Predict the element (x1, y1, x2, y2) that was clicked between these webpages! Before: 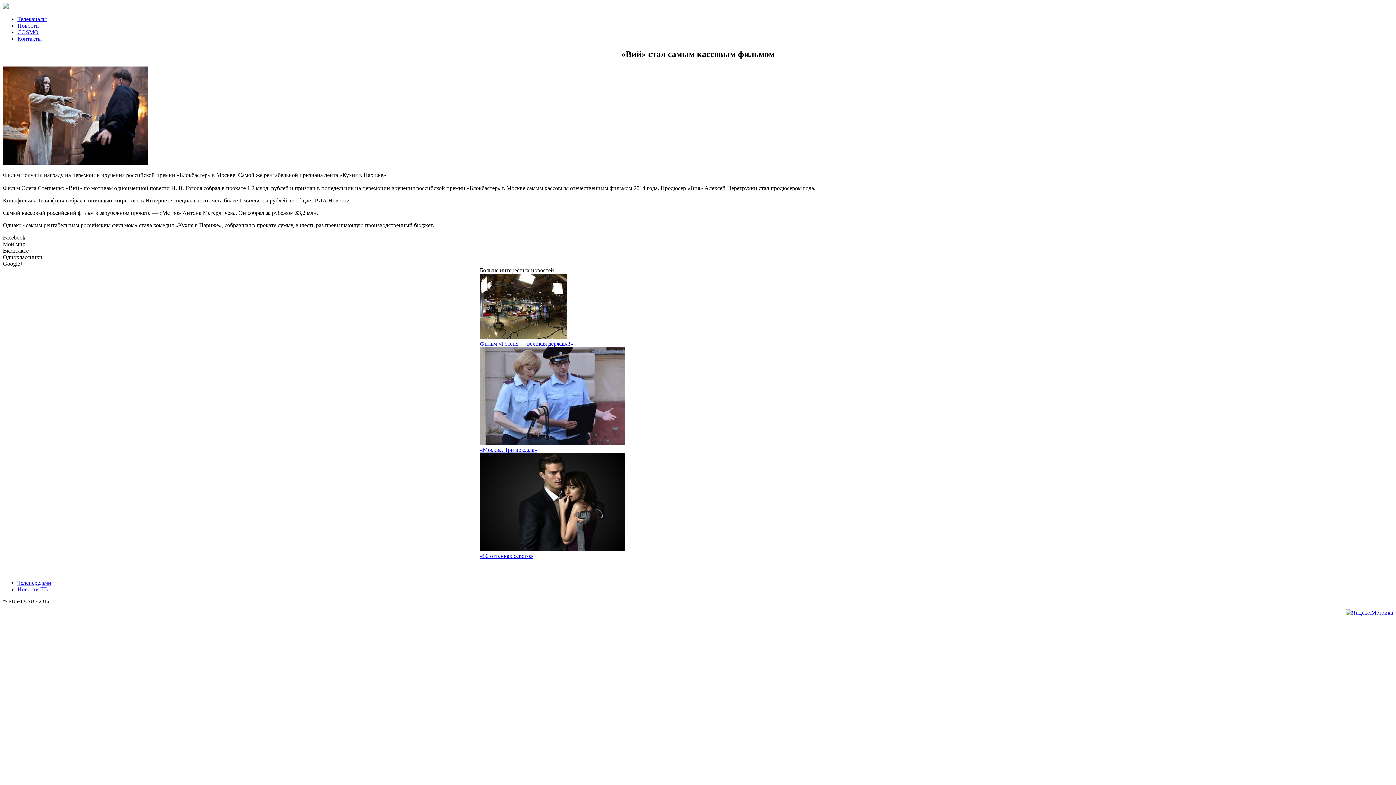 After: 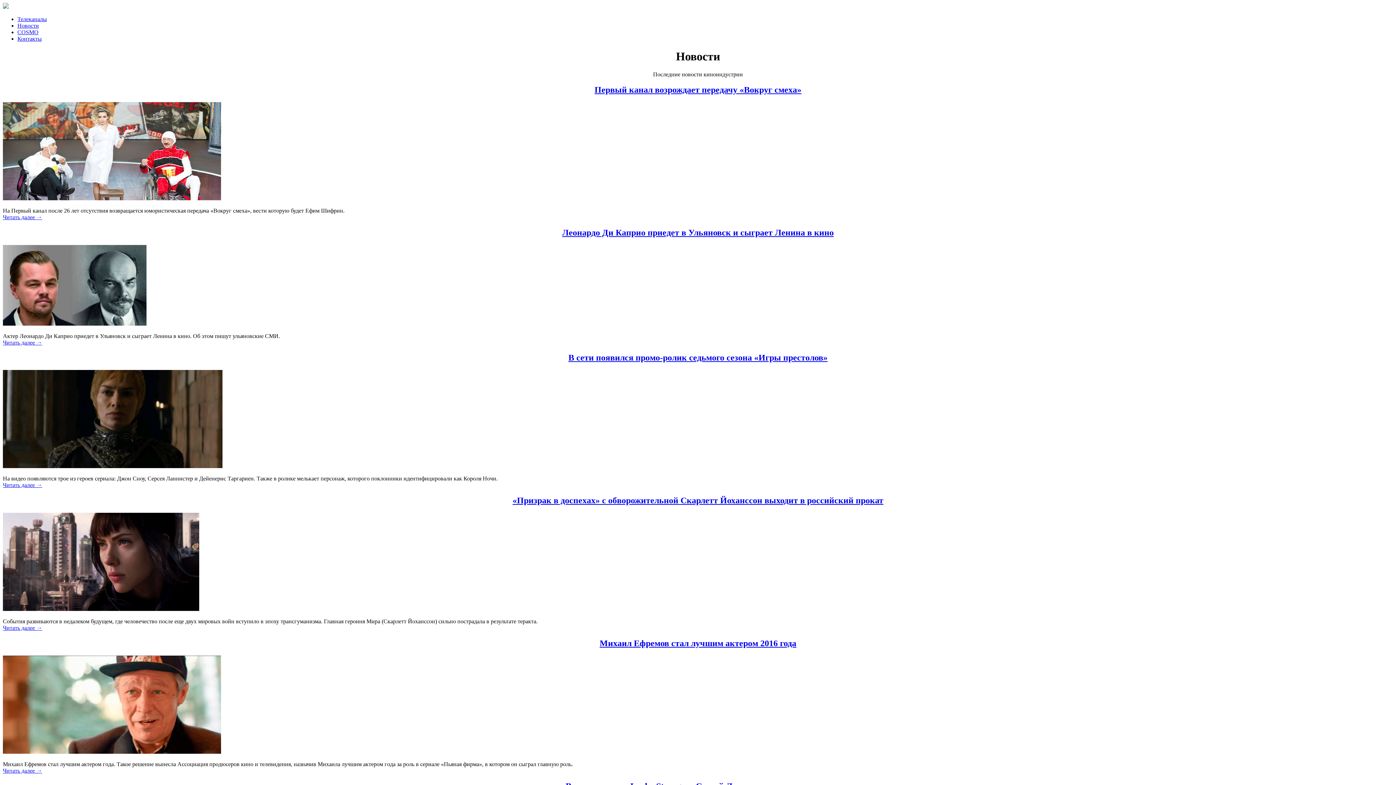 Action: bbox: (17, 22, 38, 28) label: Новости